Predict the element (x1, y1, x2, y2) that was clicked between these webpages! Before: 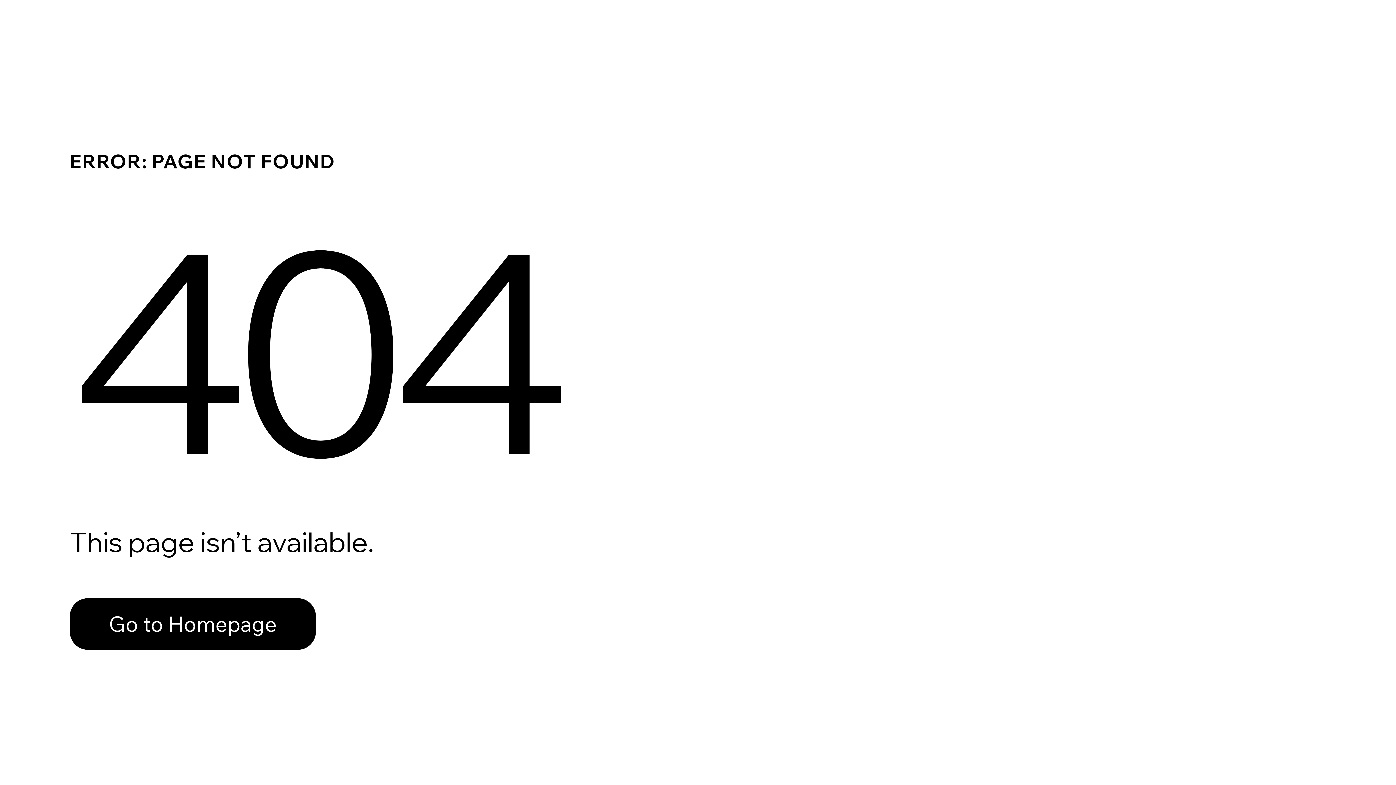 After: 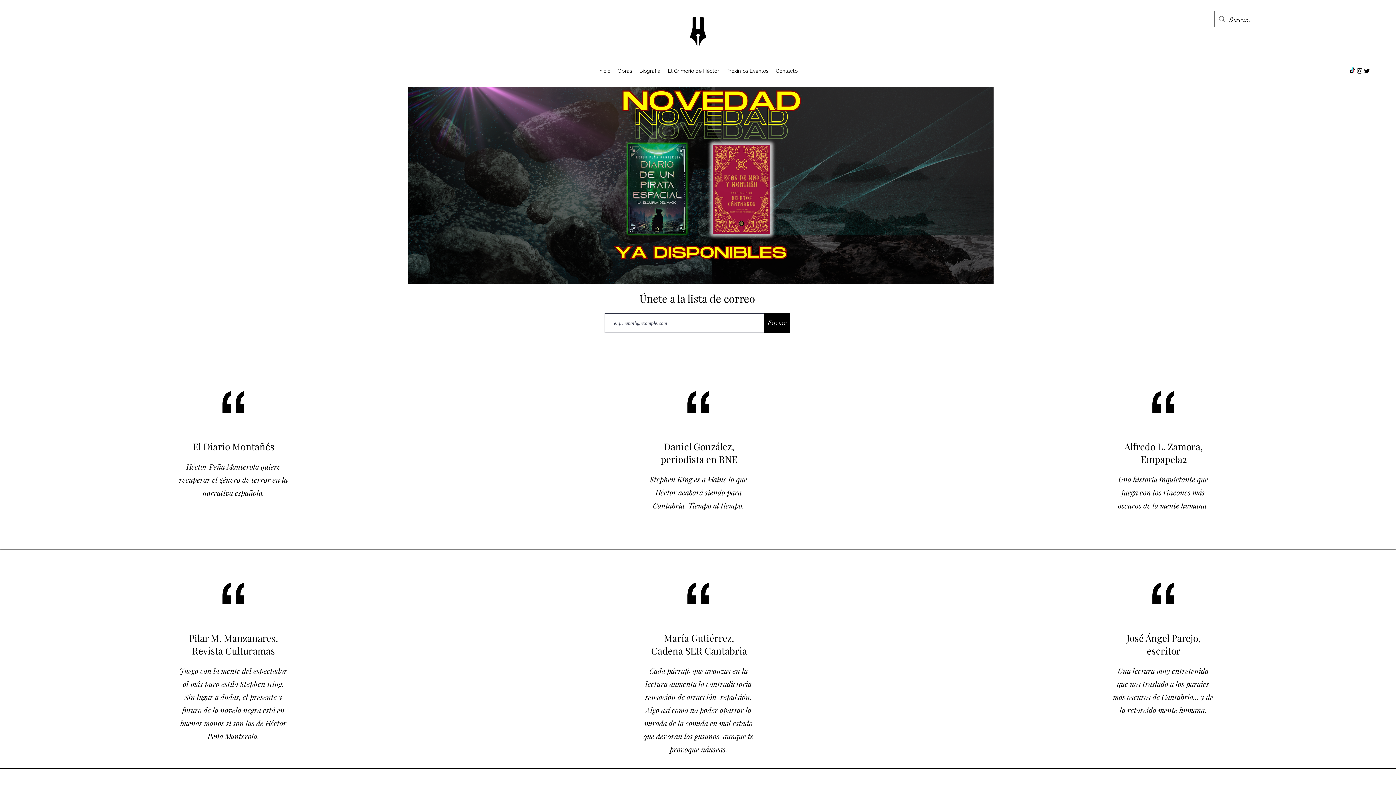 Action: label: Go to Homepage bbox: (69, 598, 316, 650)